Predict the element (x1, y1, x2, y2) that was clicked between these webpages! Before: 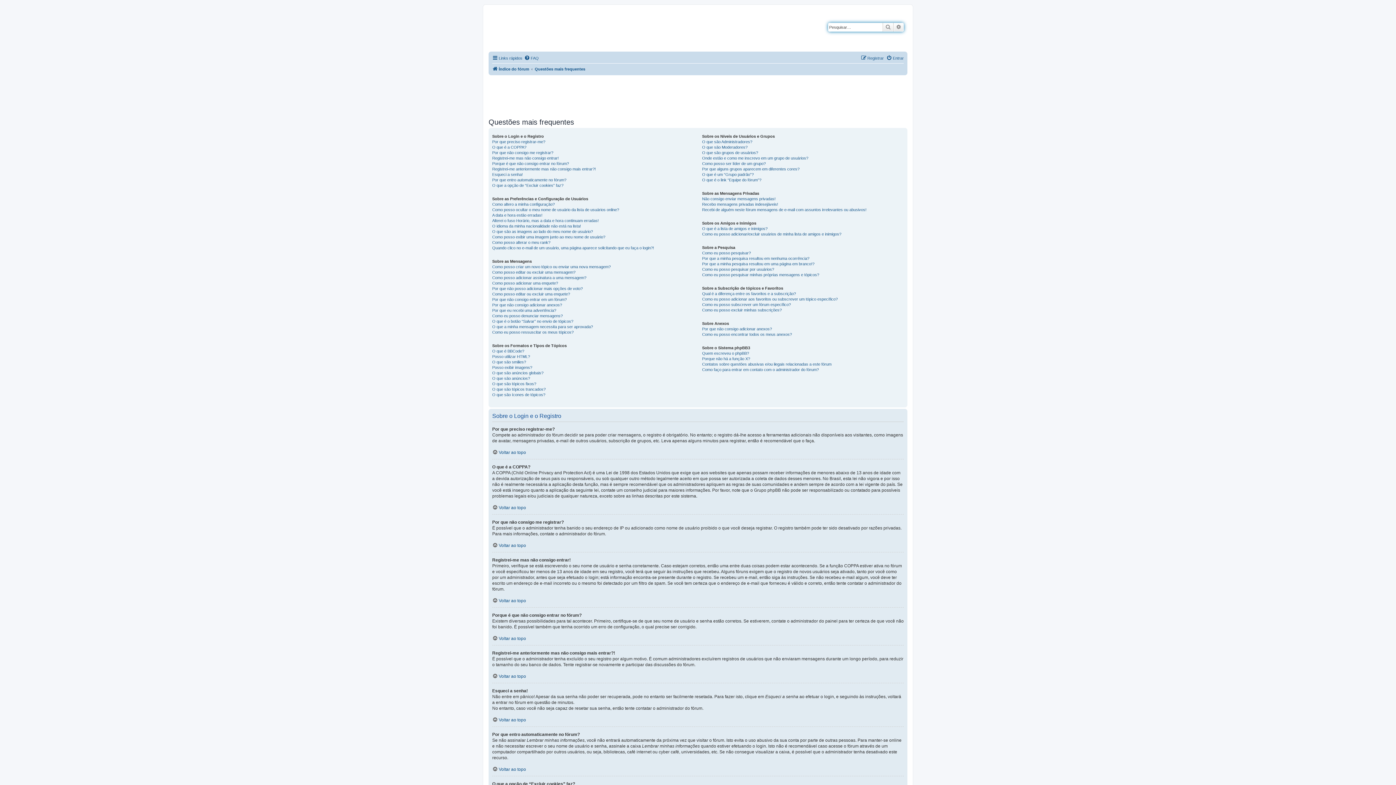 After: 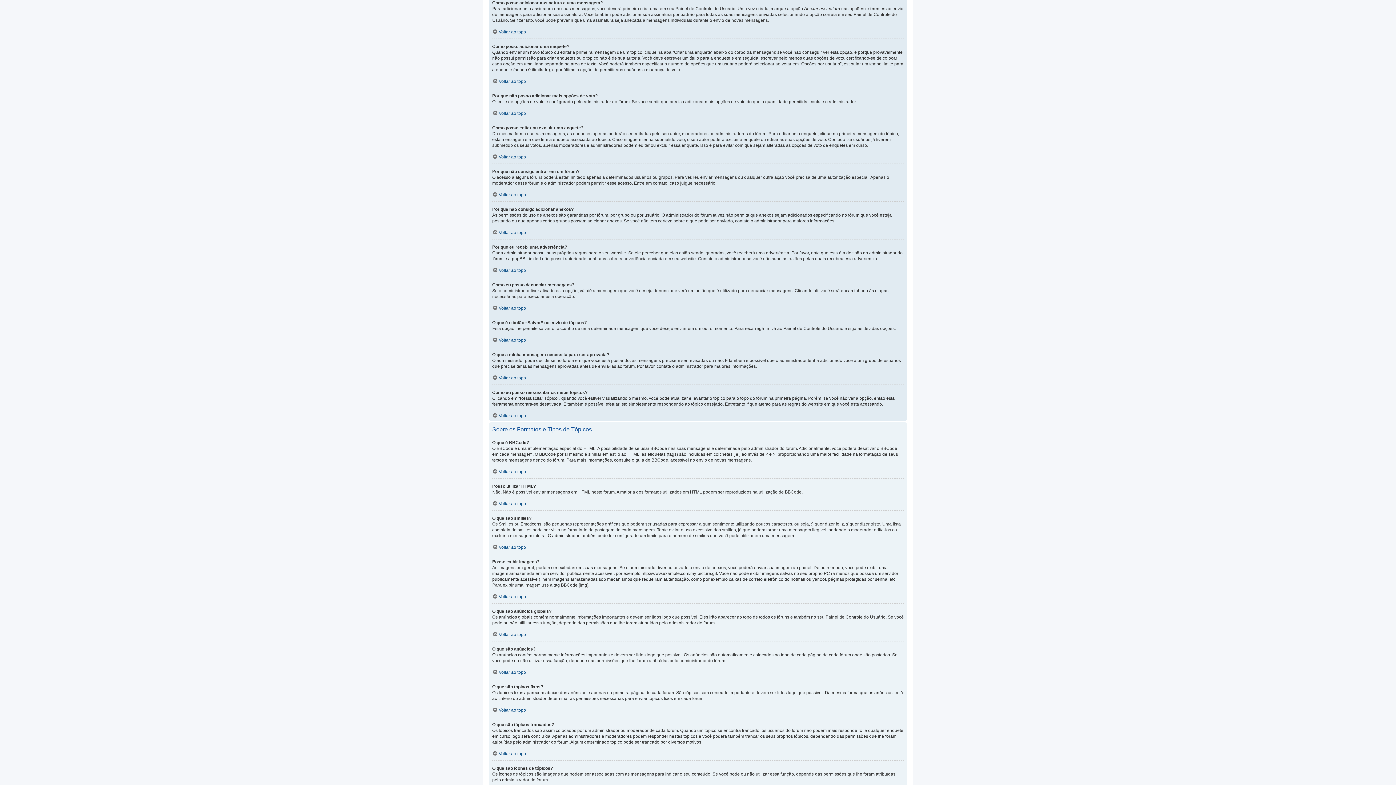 Action: bbox: (492, 275, 586, 280) label: Como posso adicionar assinatura a uma mensagem?